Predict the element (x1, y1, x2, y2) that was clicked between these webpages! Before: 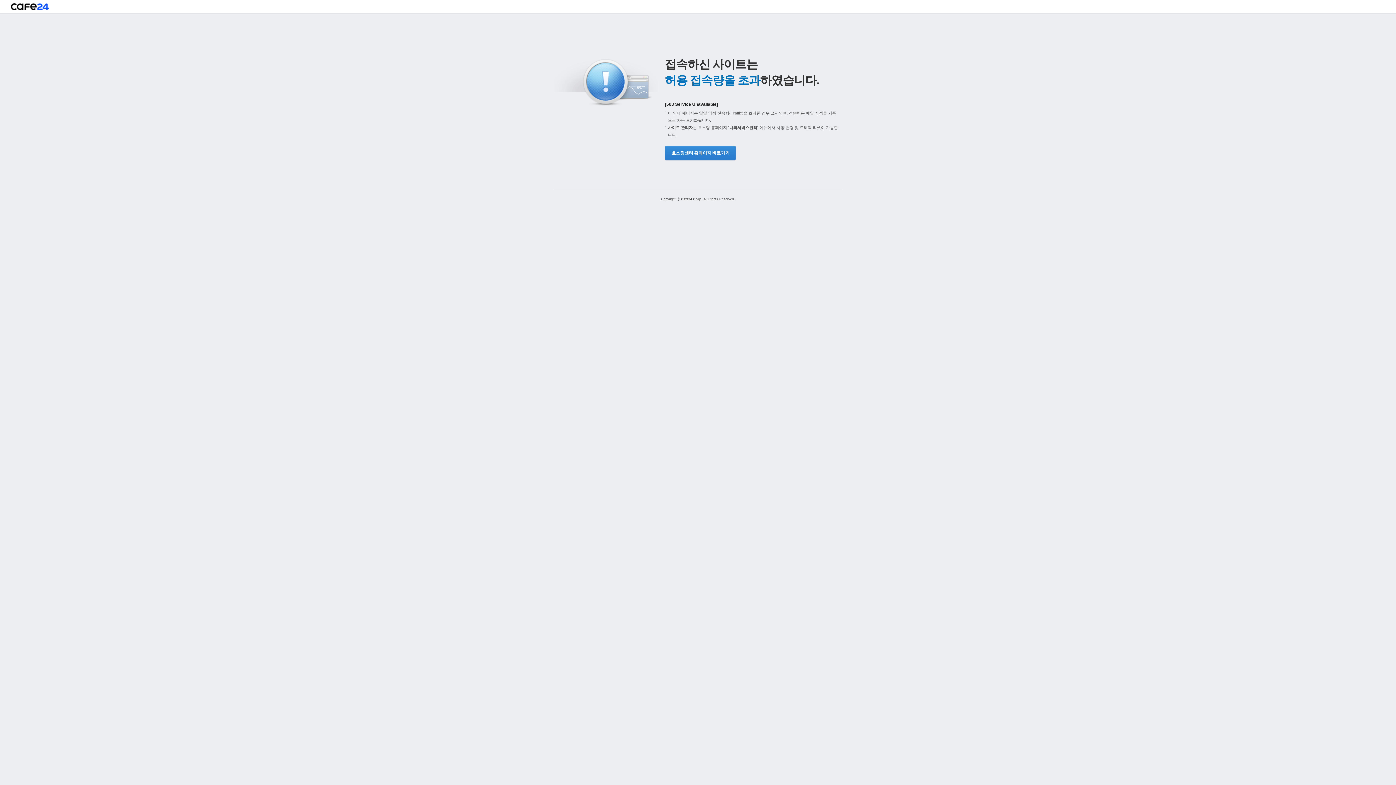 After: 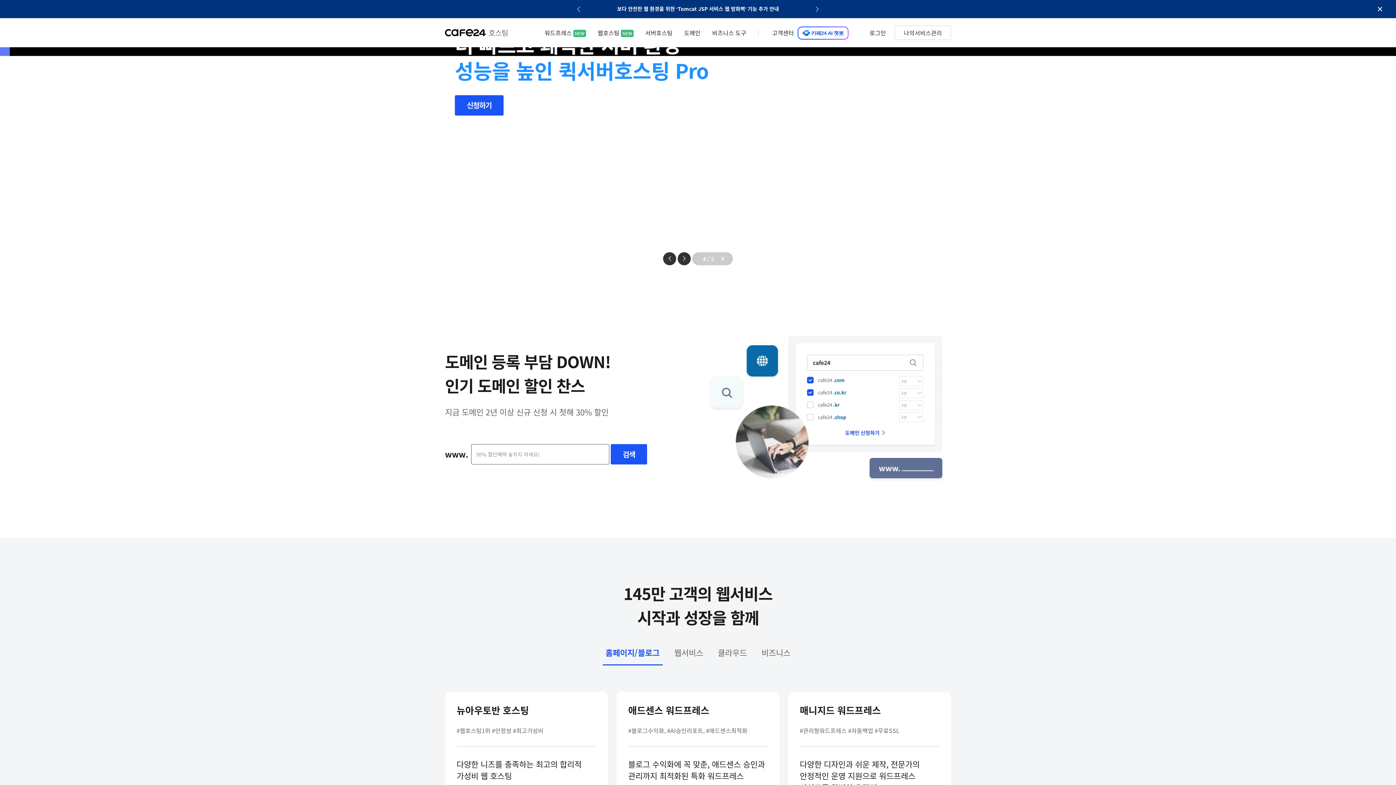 Action: bbox: (10, 3, 48, 13)